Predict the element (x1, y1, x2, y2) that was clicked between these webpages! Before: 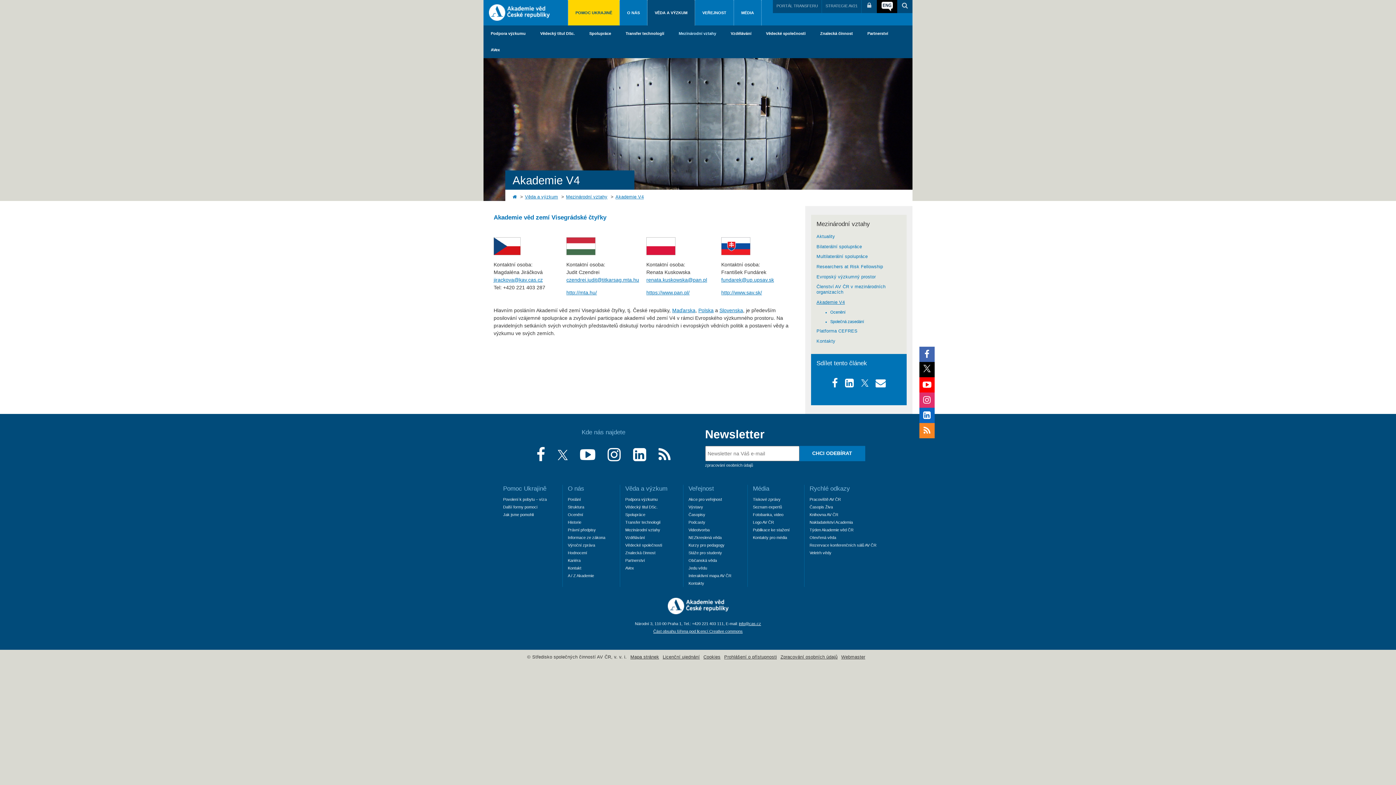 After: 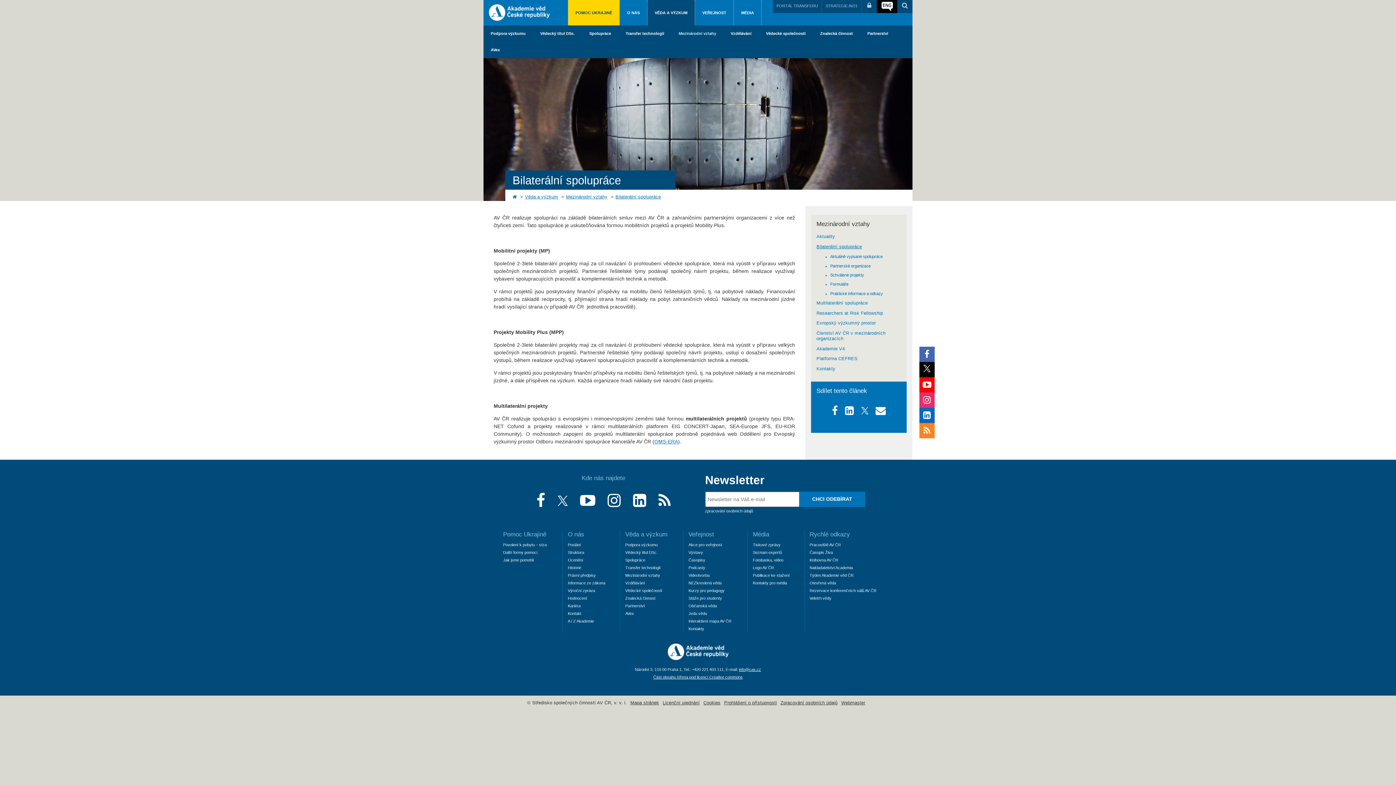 Action: label: Mezinárodní vztahy bbox: (625, 527, 660, 532)